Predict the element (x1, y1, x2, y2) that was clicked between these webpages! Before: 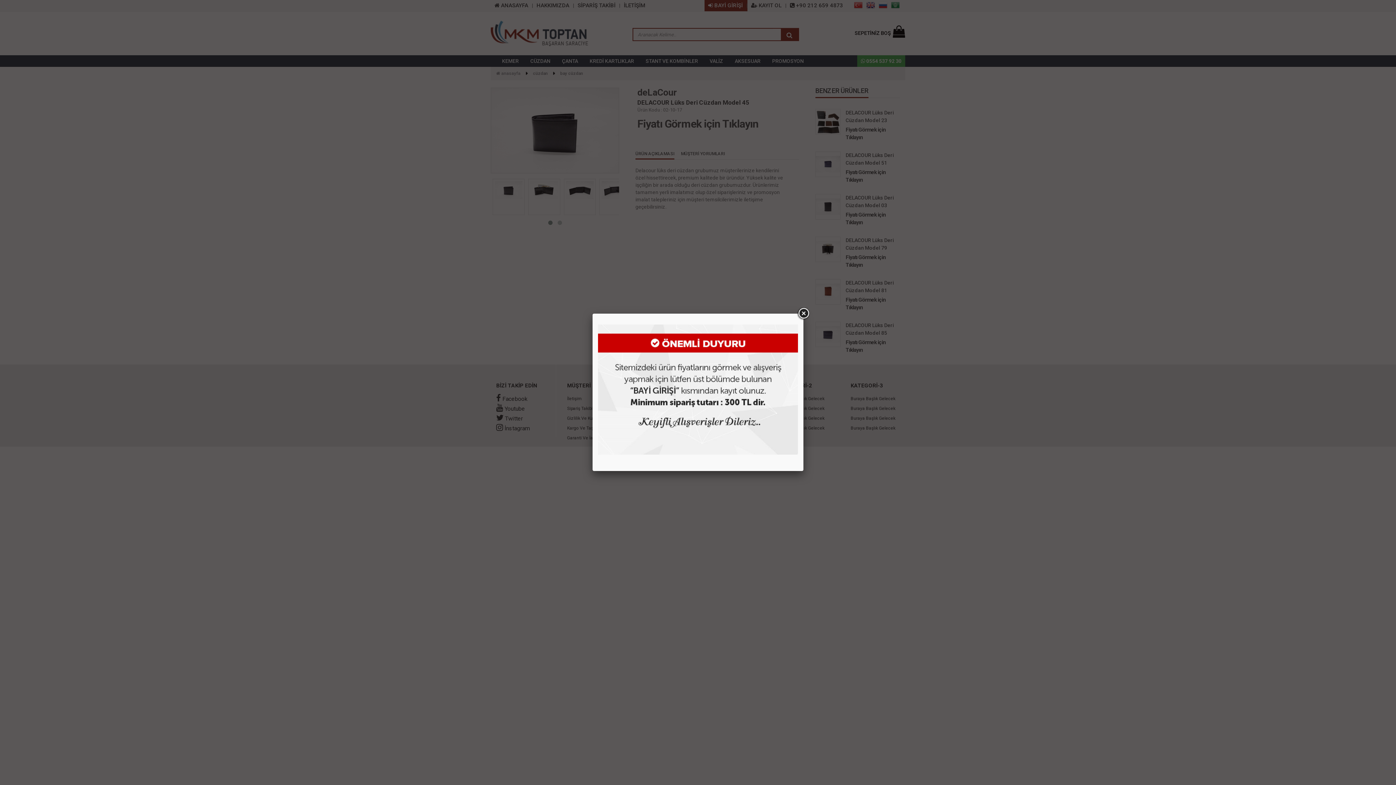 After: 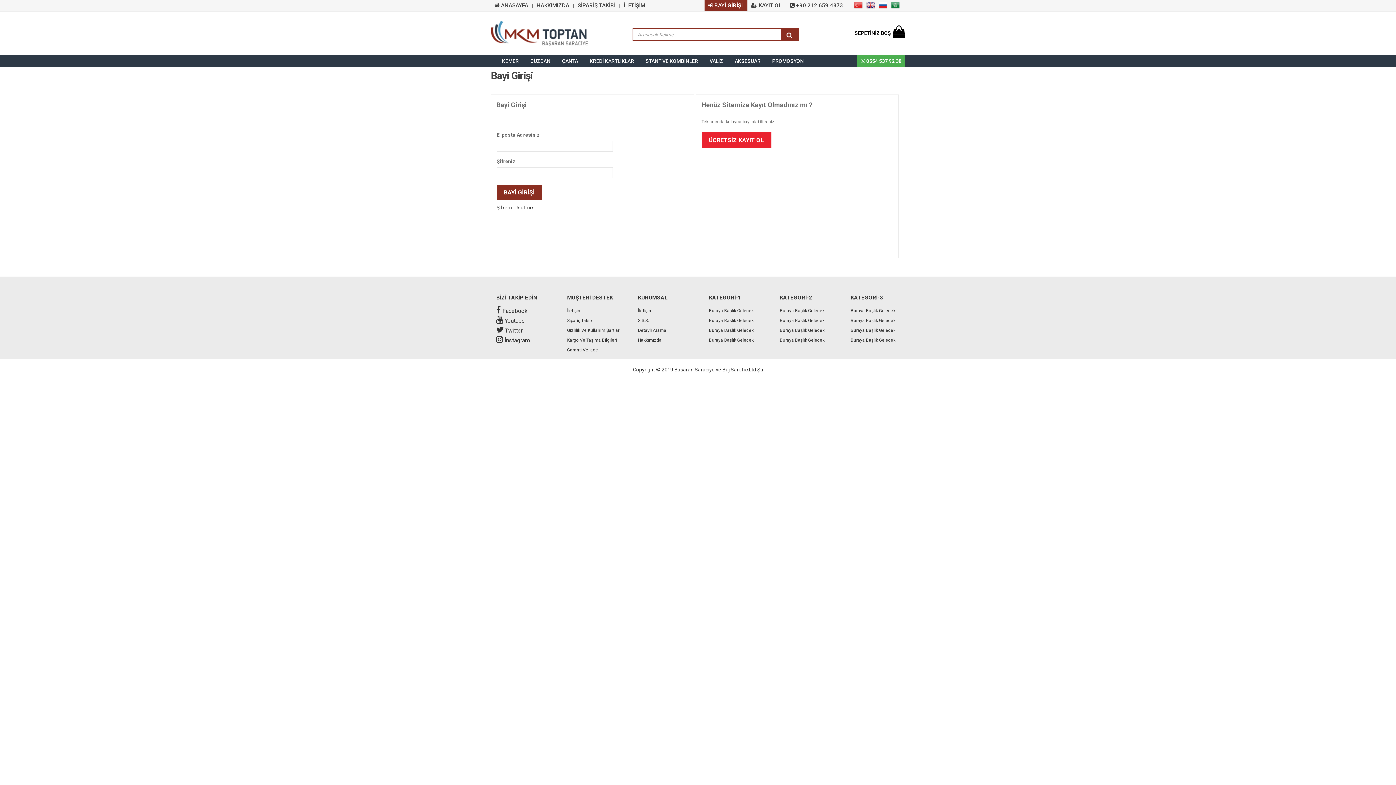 Action: bbox: (598, 324, 798, 454)